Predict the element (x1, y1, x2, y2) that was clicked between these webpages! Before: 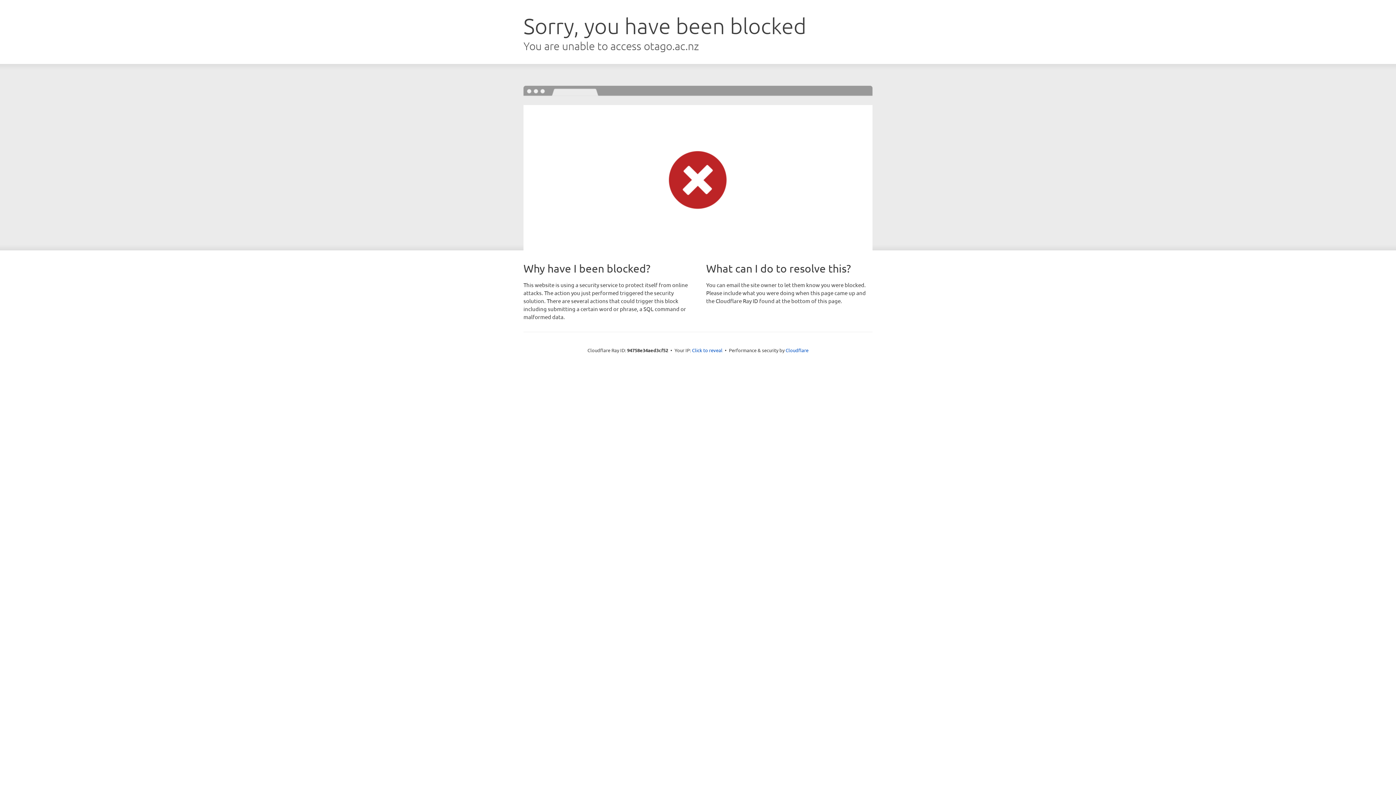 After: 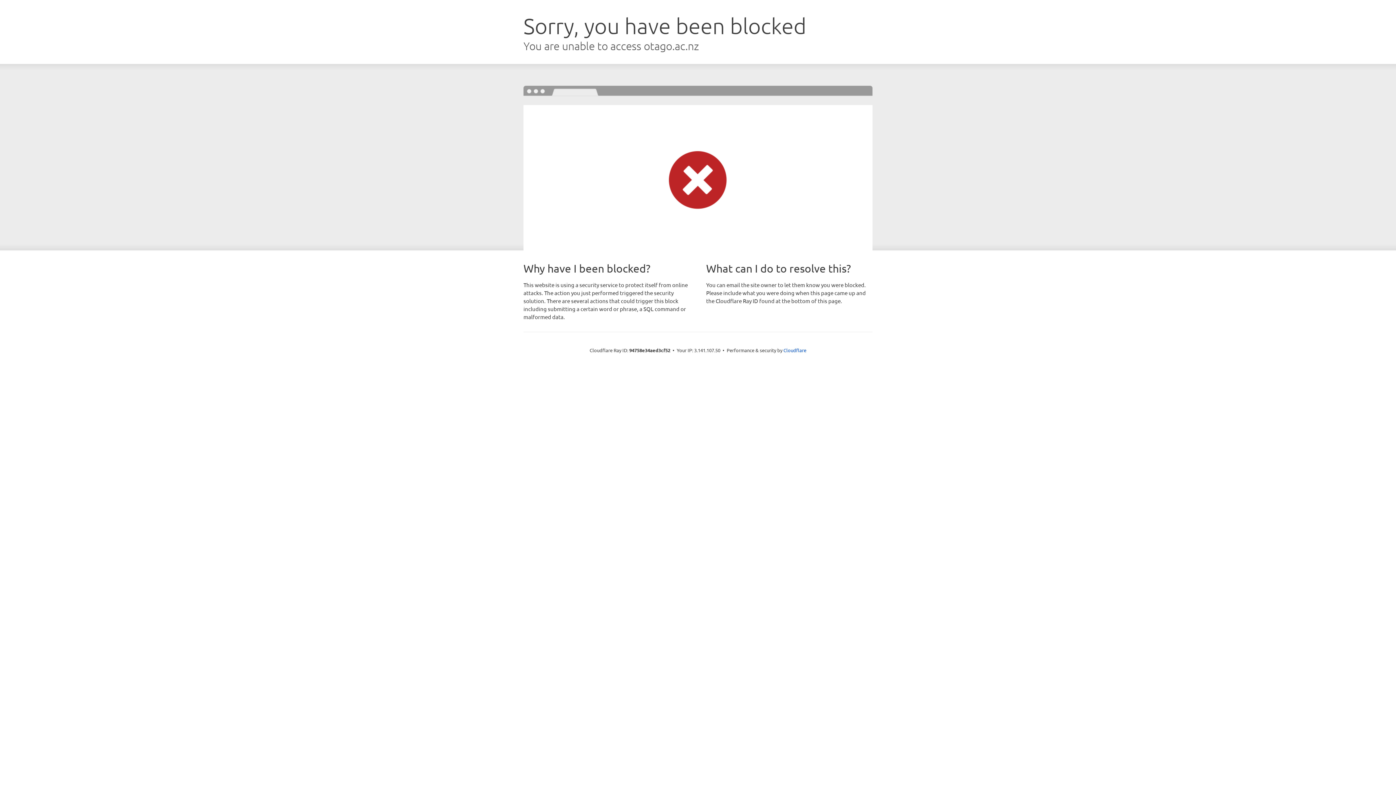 Action: label: Click to reveal bbox: (692, 346, 722, 353)